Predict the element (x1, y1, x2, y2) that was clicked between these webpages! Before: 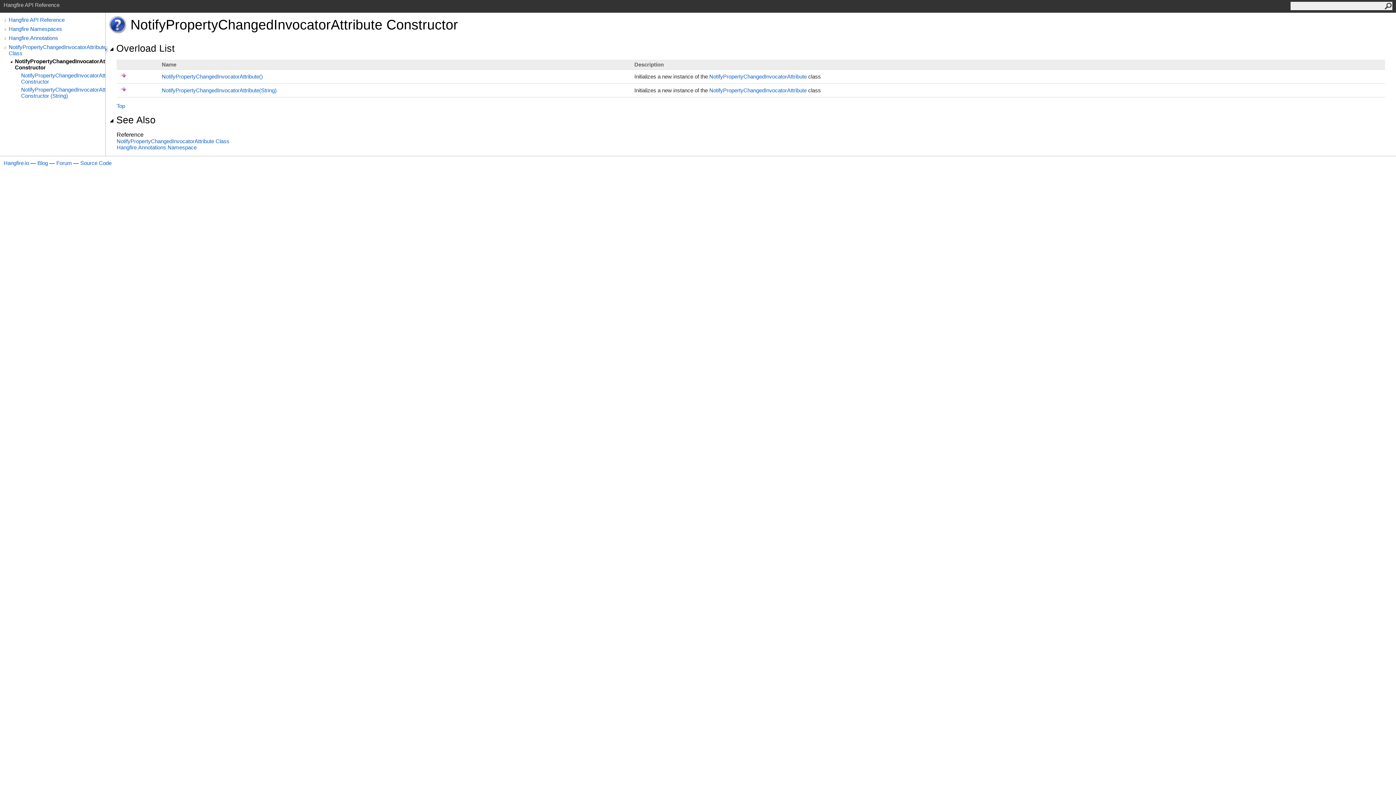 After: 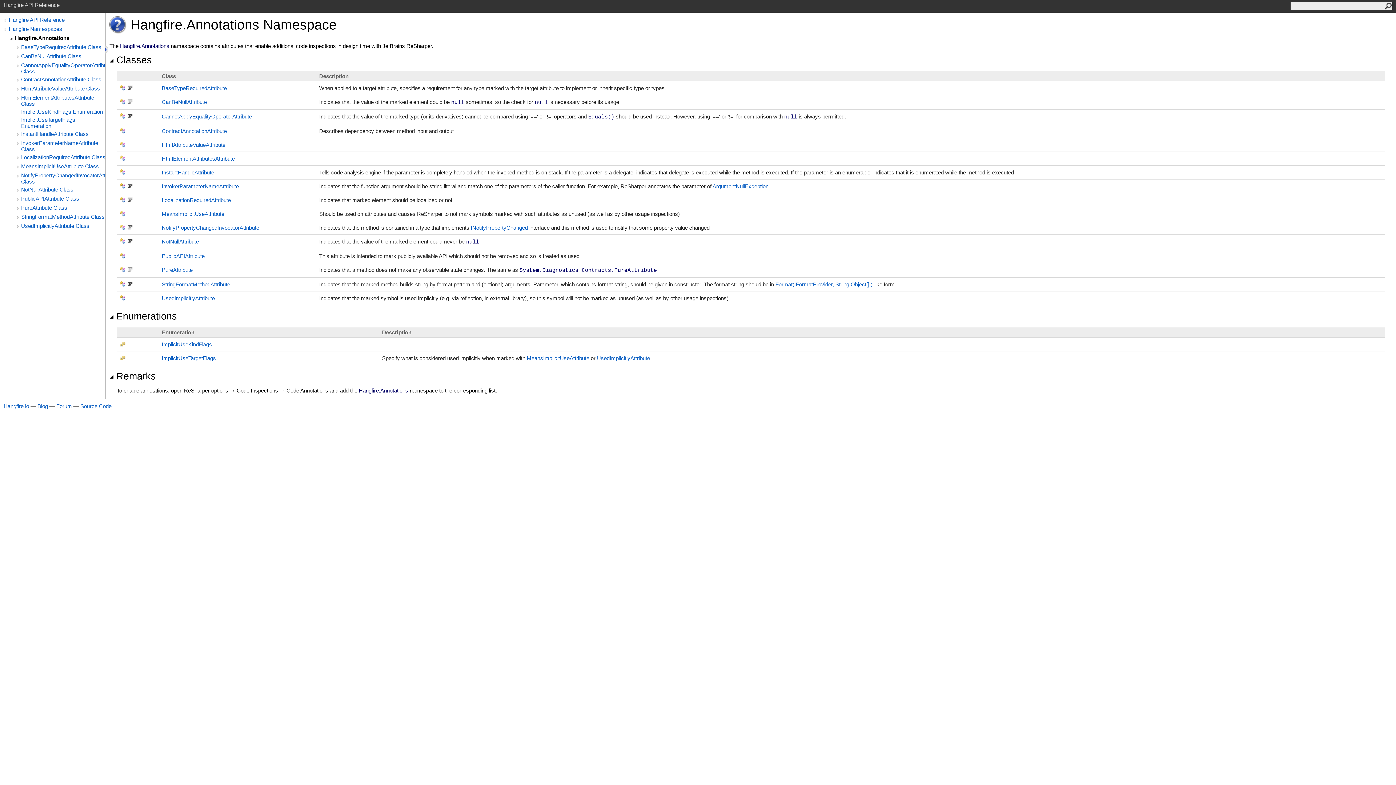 Action: bbox: (116, 144, 196, 150) label: Hangfire.Annotations Namespace